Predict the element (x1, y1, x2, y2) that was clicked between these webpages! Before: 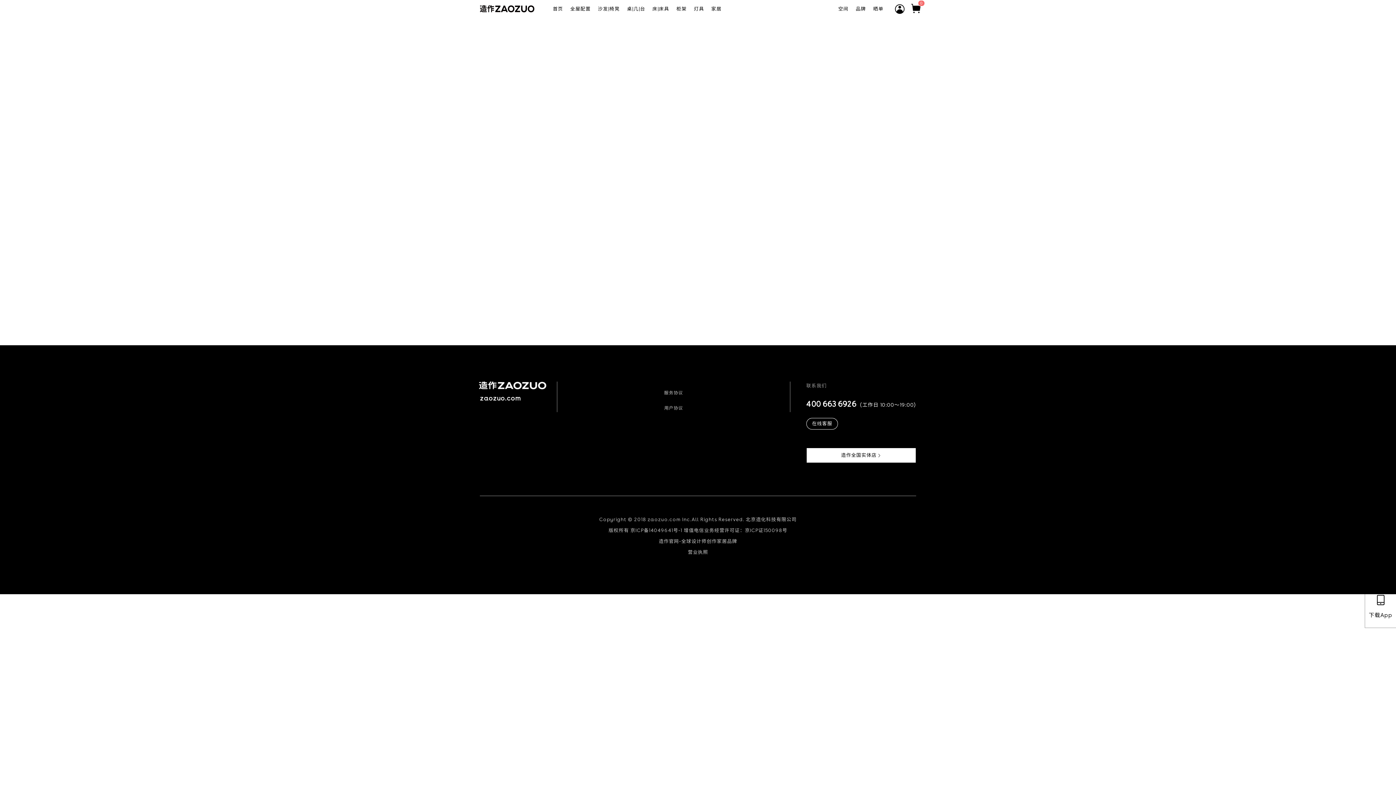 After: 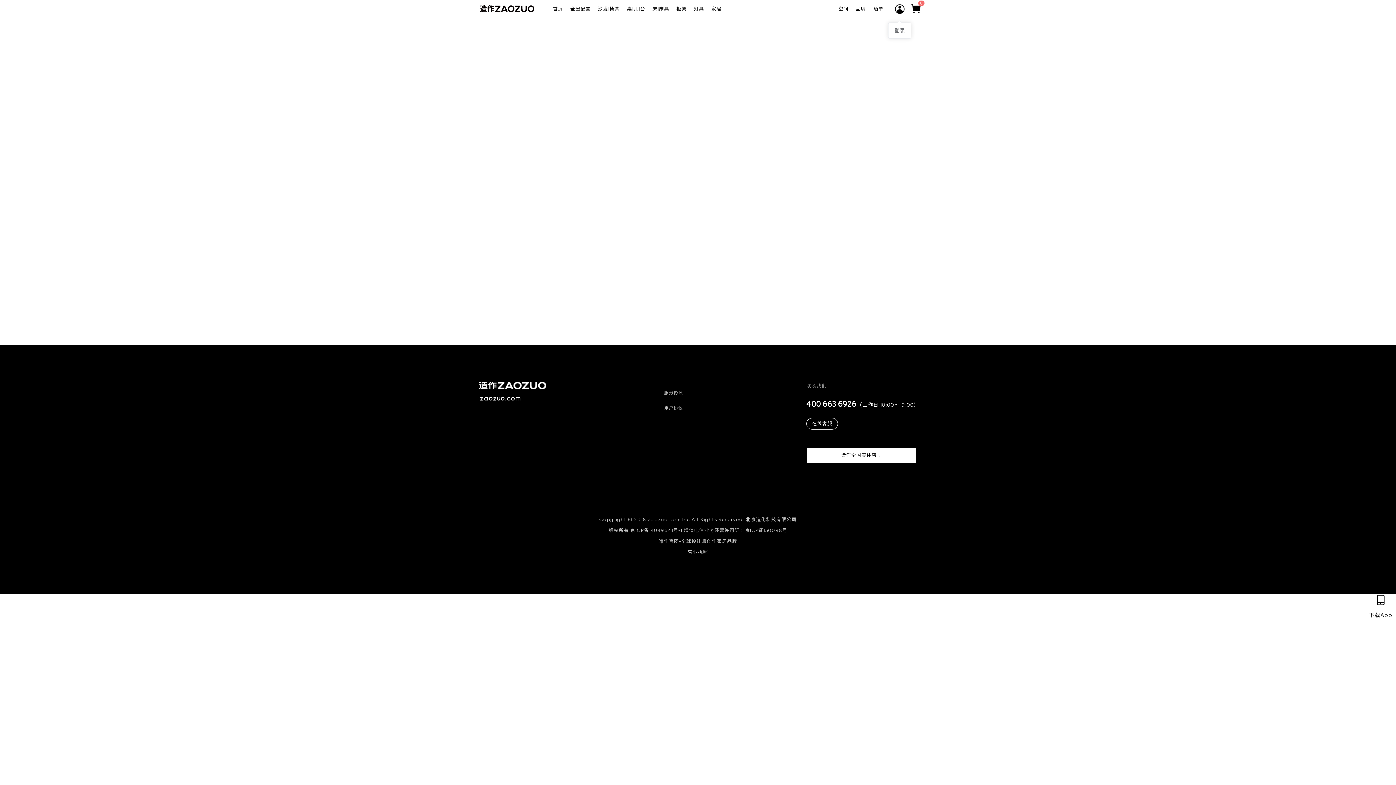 Action: bbox: (890, 0, 909, 18)